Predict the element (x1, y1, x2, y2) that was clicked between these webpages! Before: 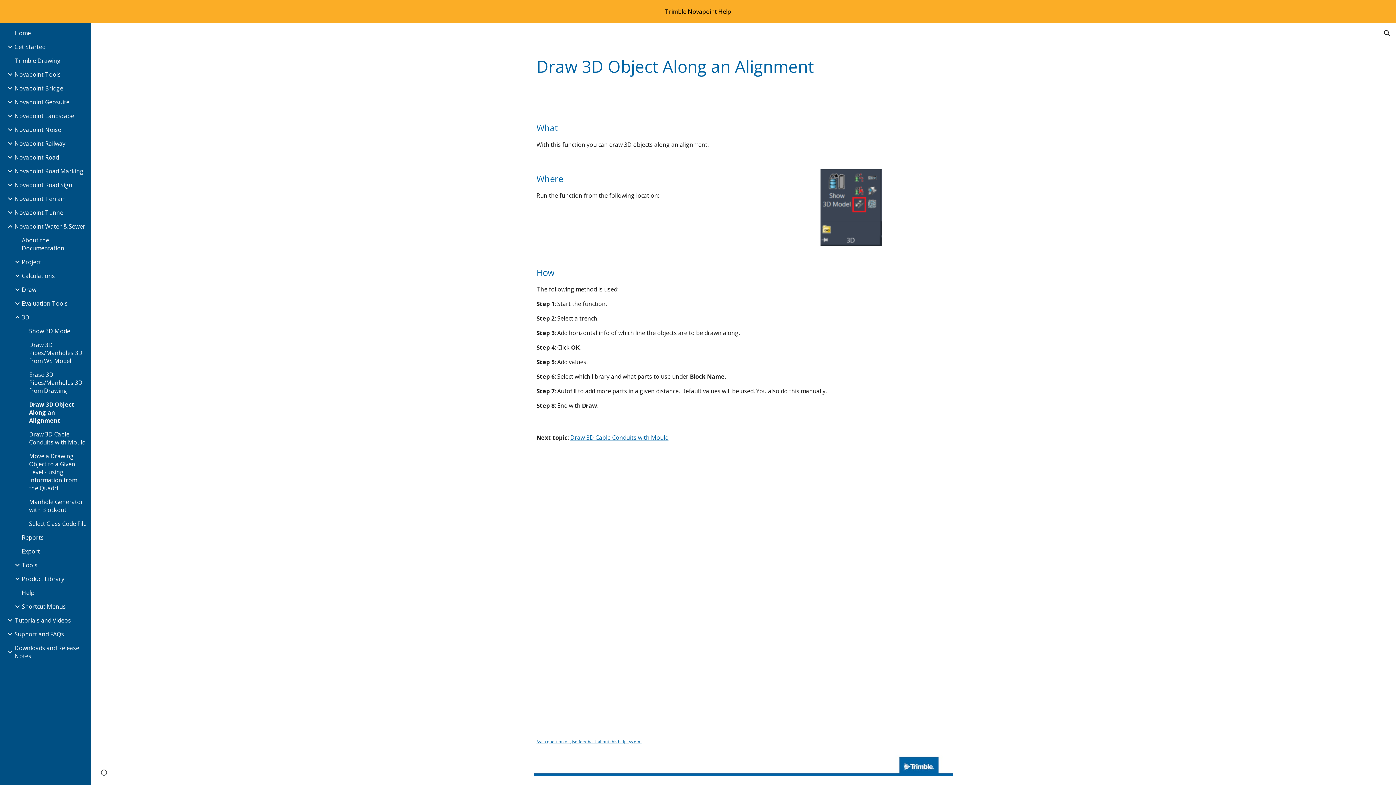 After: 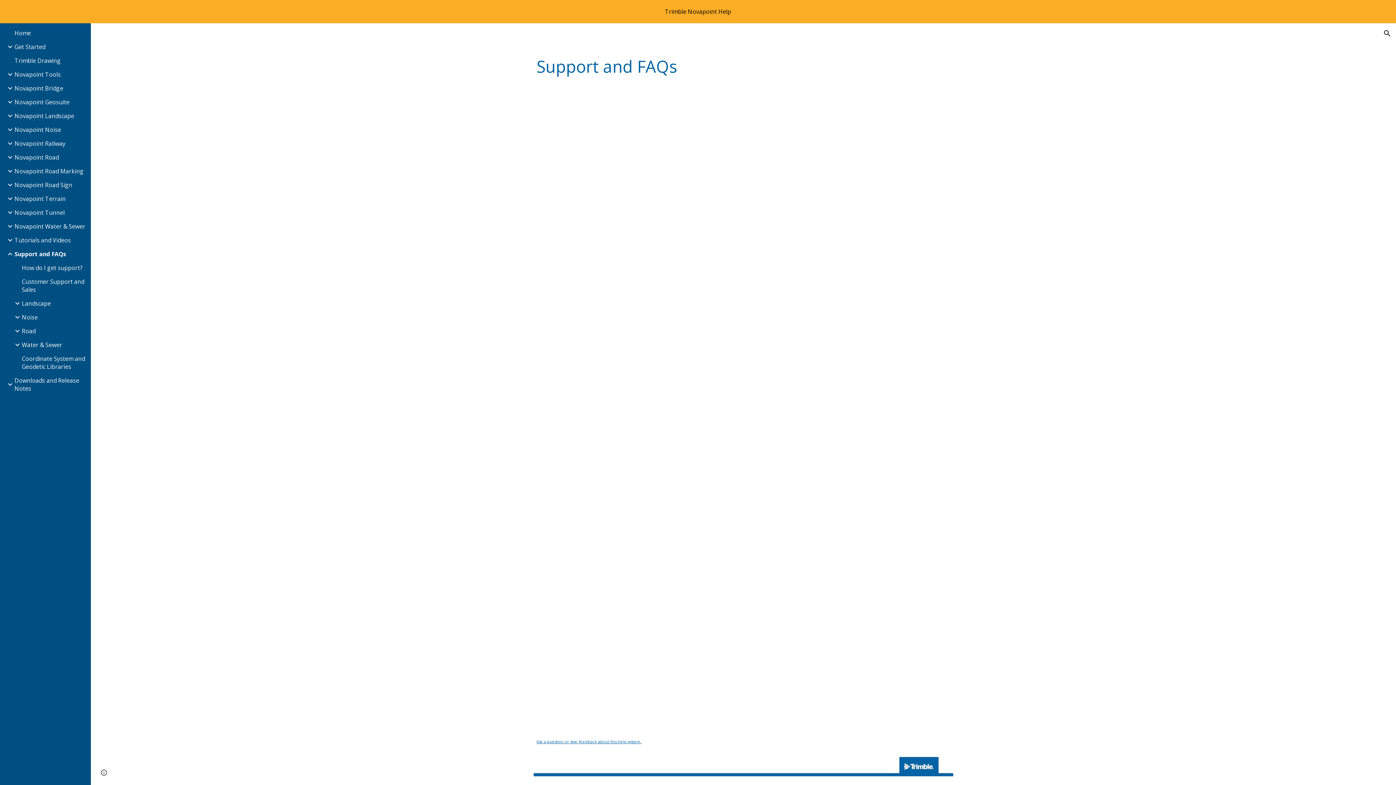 Action: bbox: (13, 630, 86, 638) label: Support and FAQs